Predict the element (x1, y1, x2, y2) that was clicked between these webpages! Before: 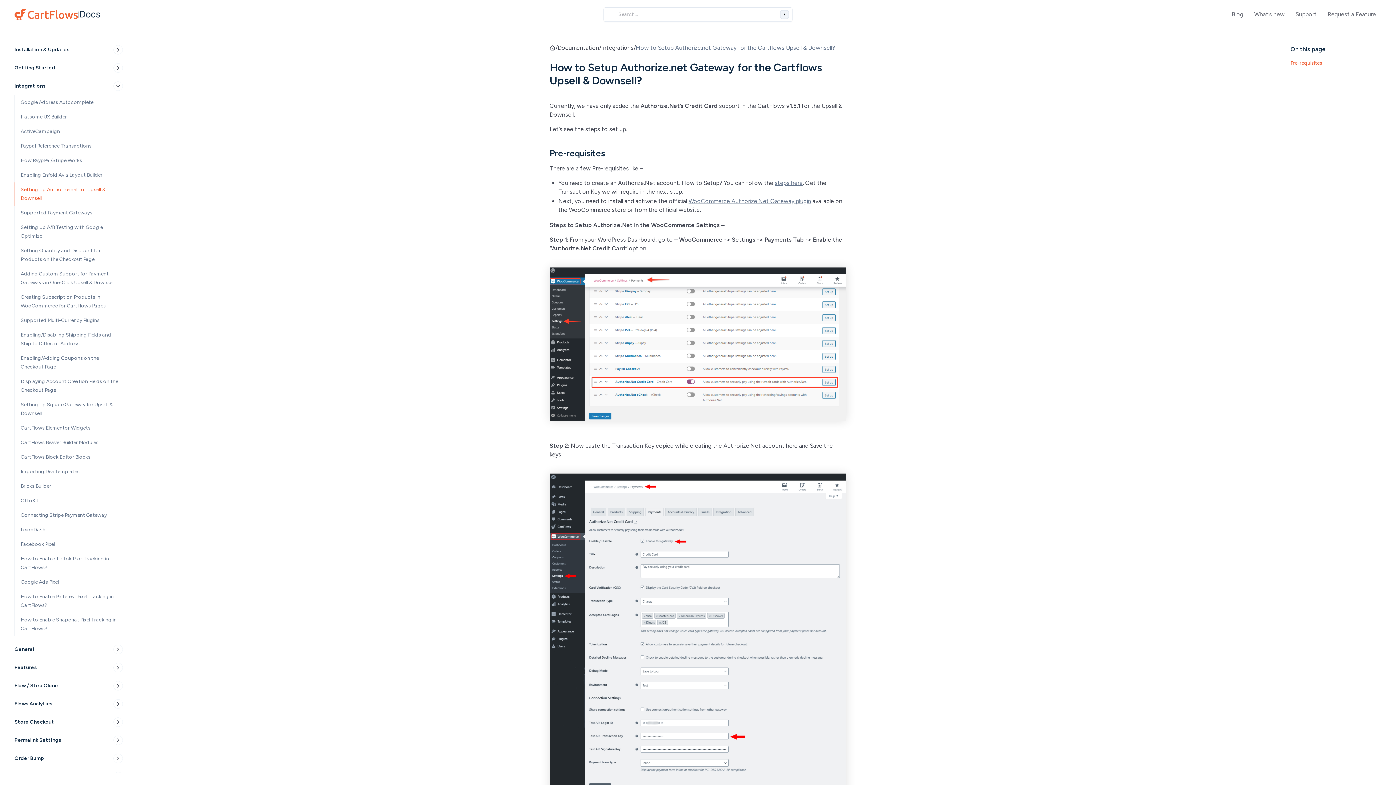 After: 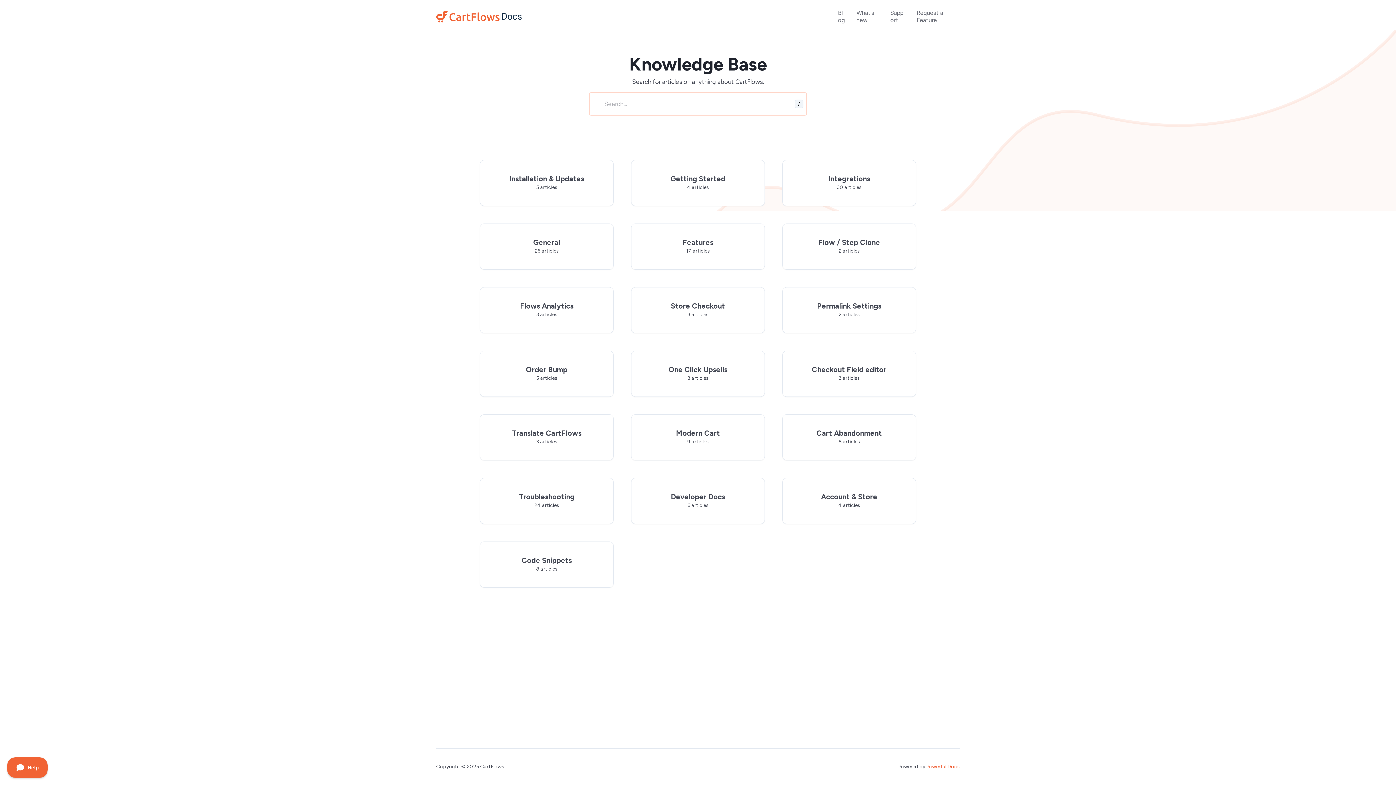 Action: bbox: (557, 43, 599, 52) label: Documentation